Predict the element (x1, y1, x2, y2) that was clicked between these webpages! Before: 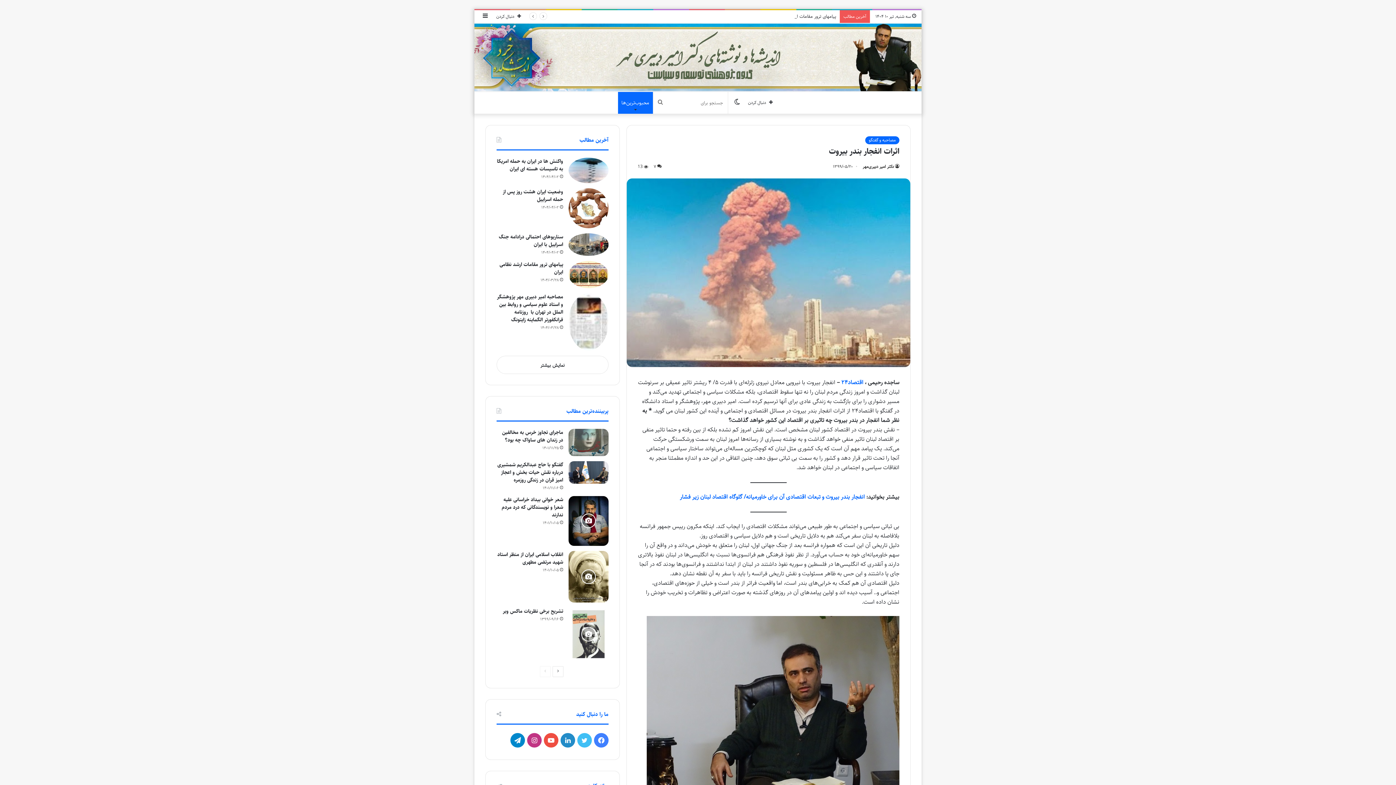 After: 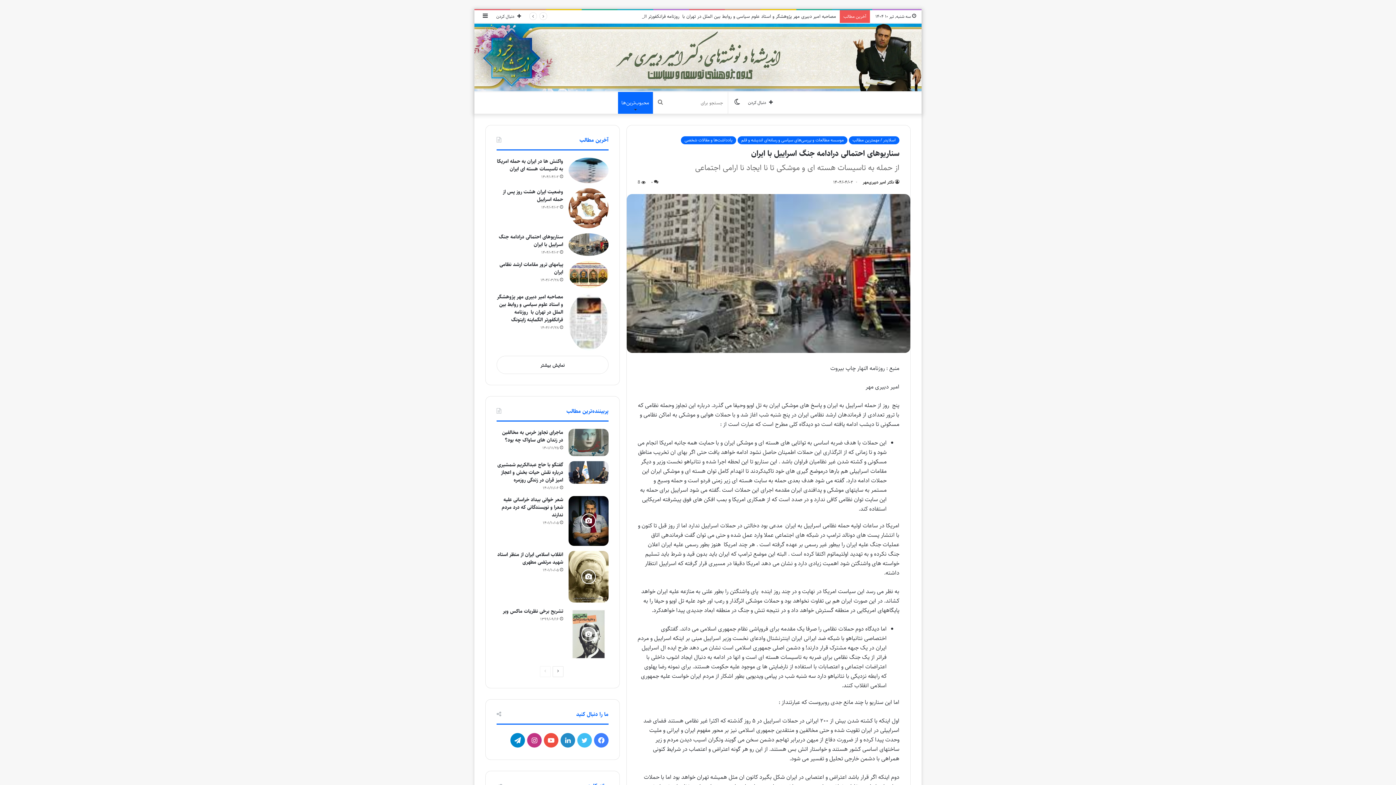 Action: bbox: (568, 233, 608, 255) label: سناریوهای احتمالی درادامه جنگ اسراییل با ایران